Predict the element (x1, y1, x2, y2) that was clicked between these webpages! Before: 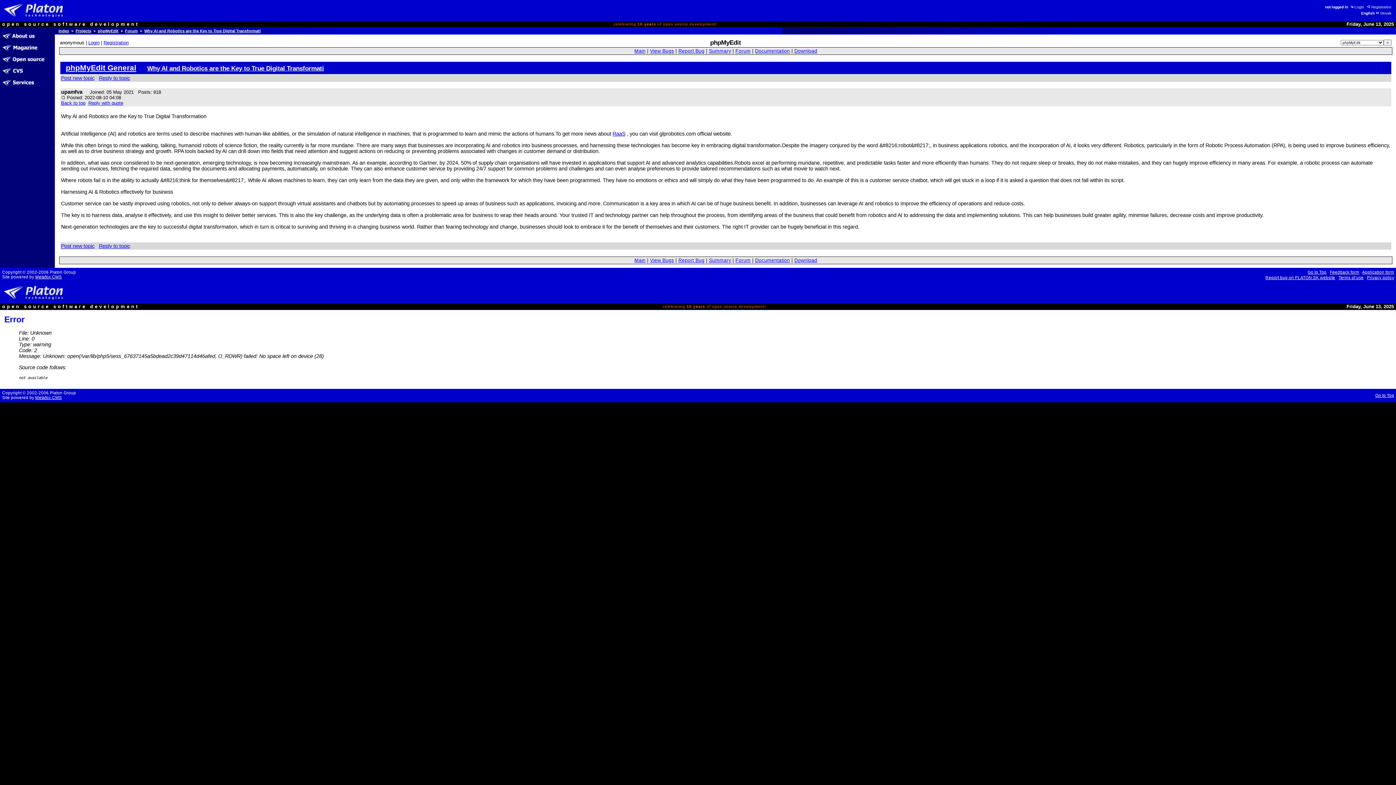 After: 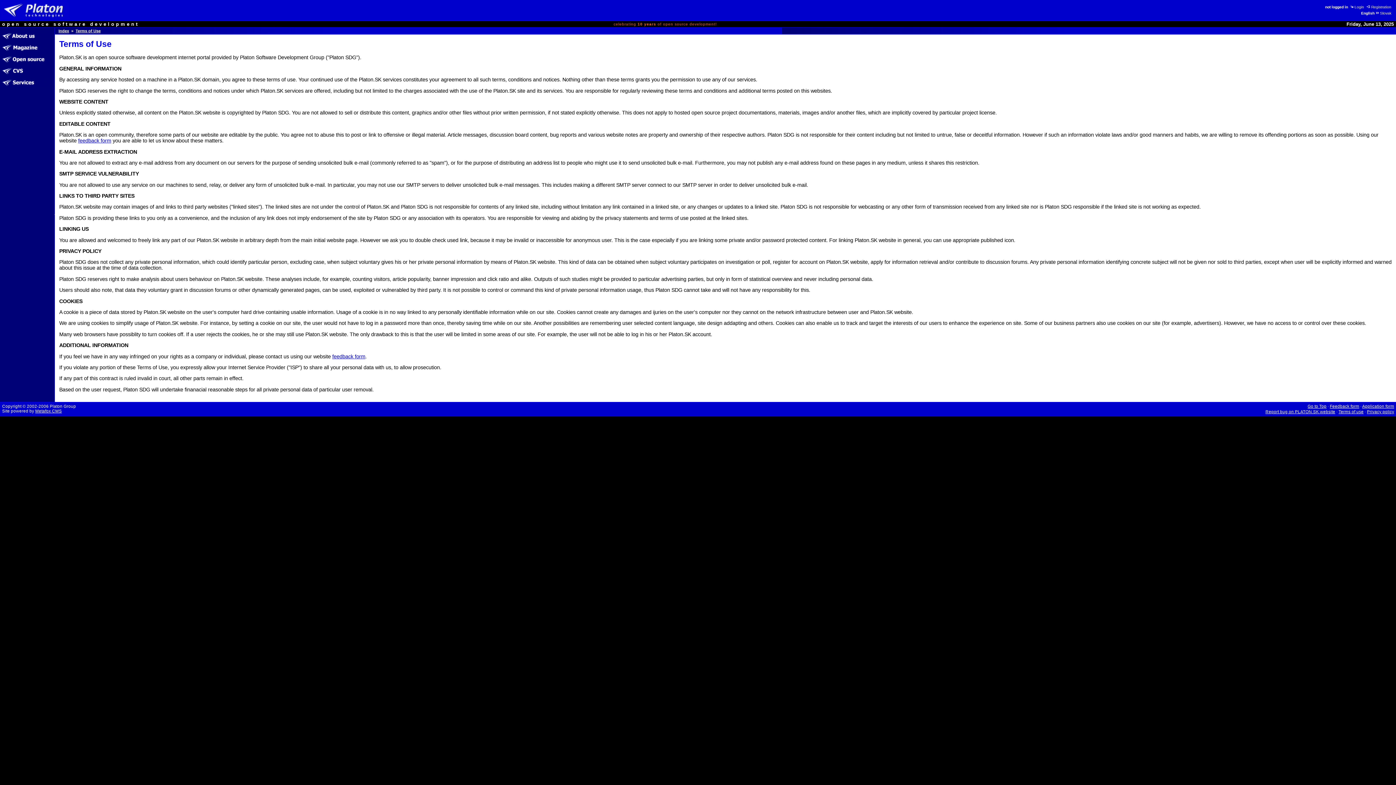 Action: bbox: (1338, 275, 1364, 280) label: Terms of use